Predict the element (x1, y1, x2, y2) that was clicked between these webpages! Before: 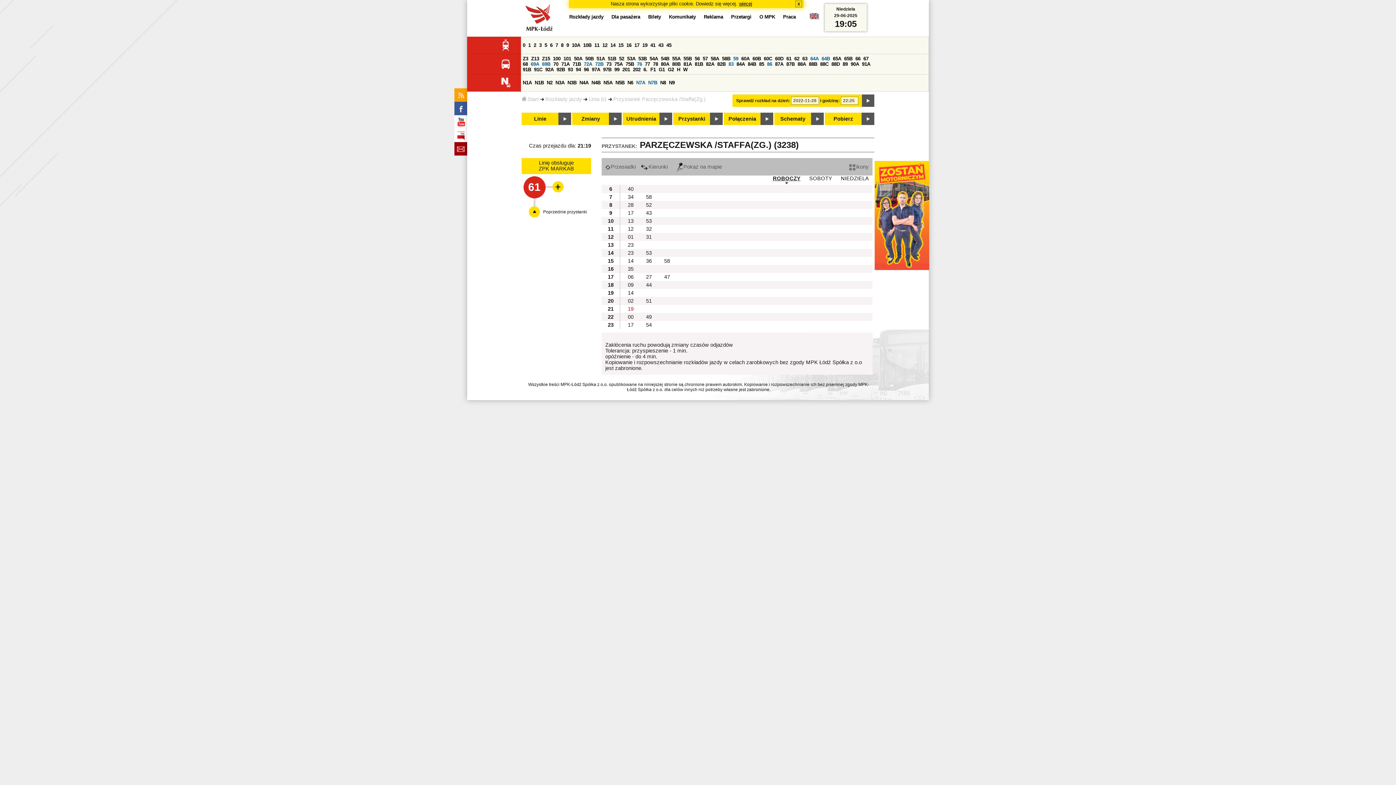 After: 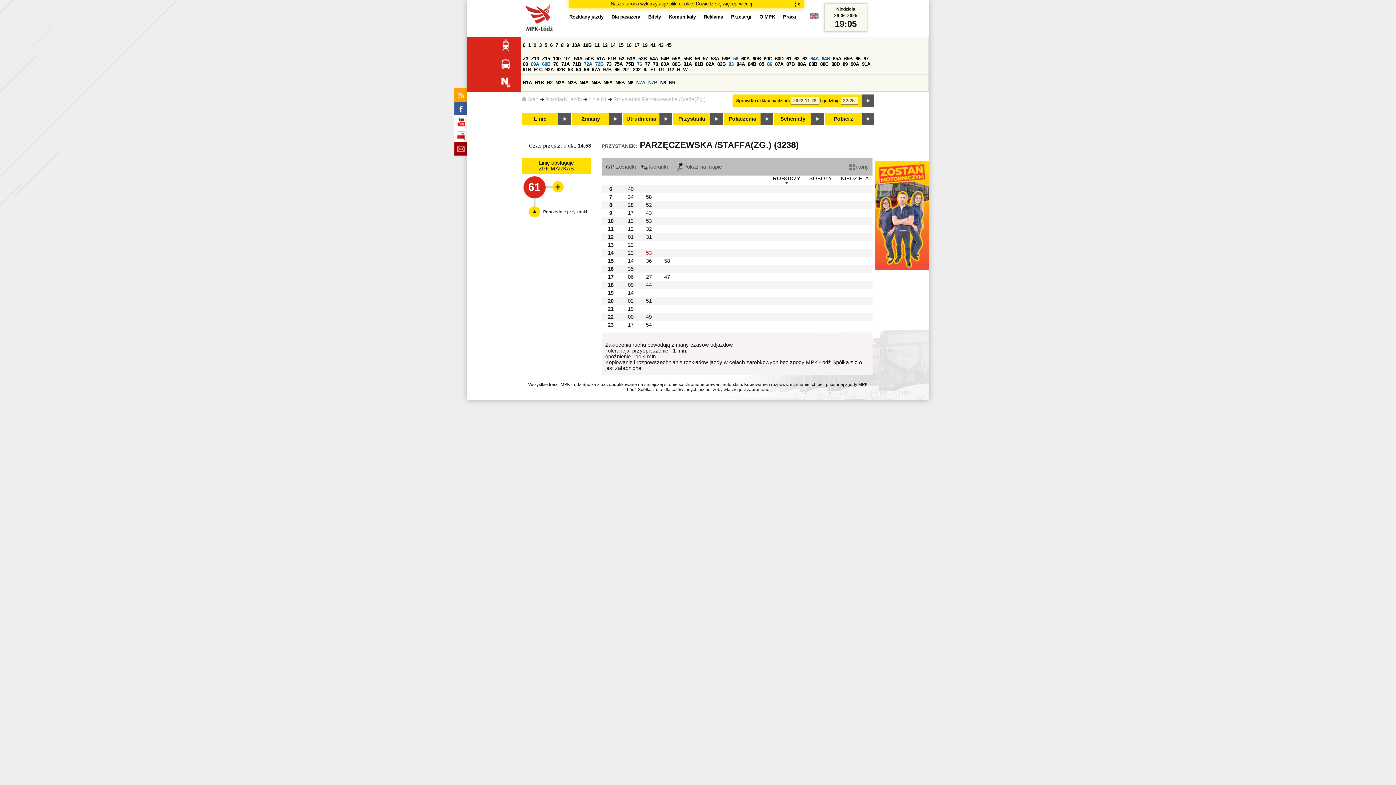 Action: label: 53 bbox: (638, 250, 657, 256)